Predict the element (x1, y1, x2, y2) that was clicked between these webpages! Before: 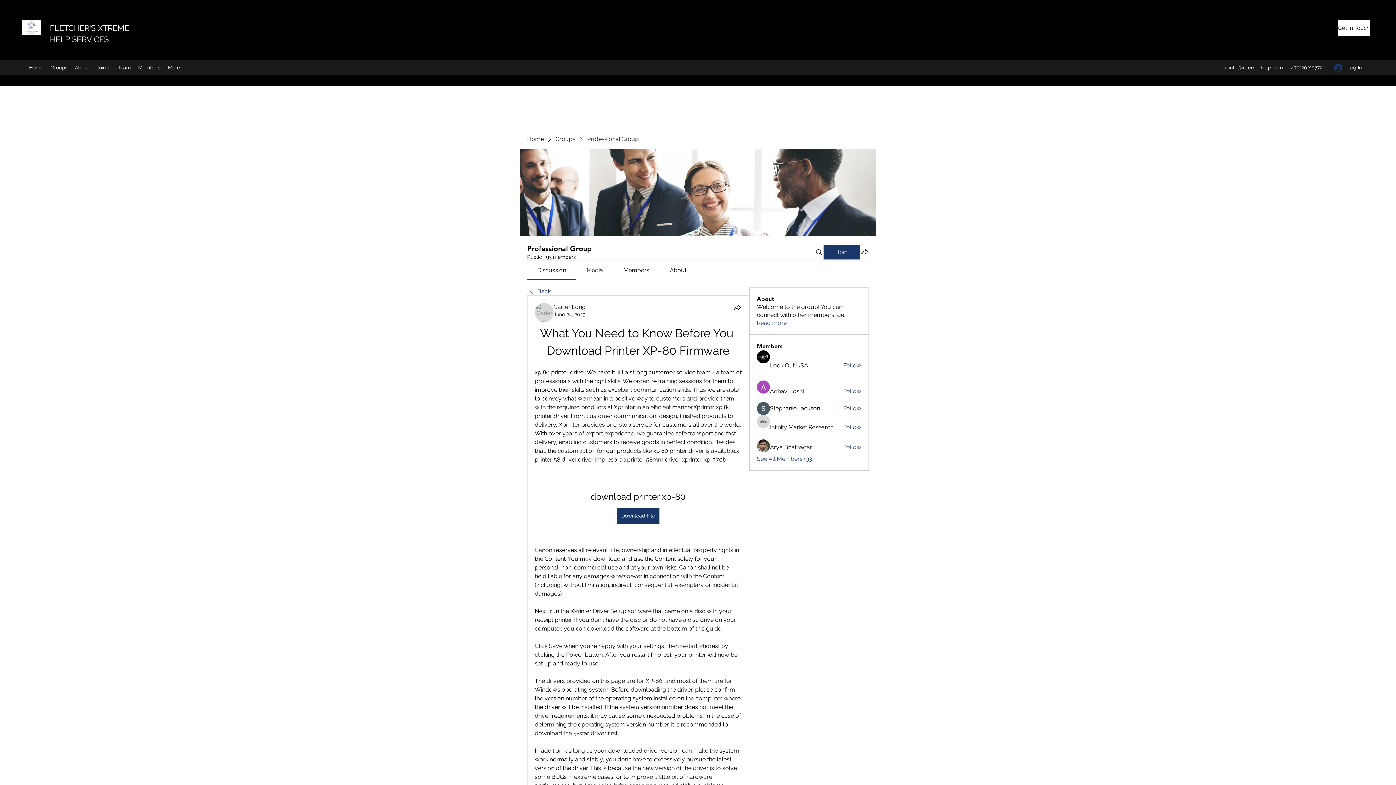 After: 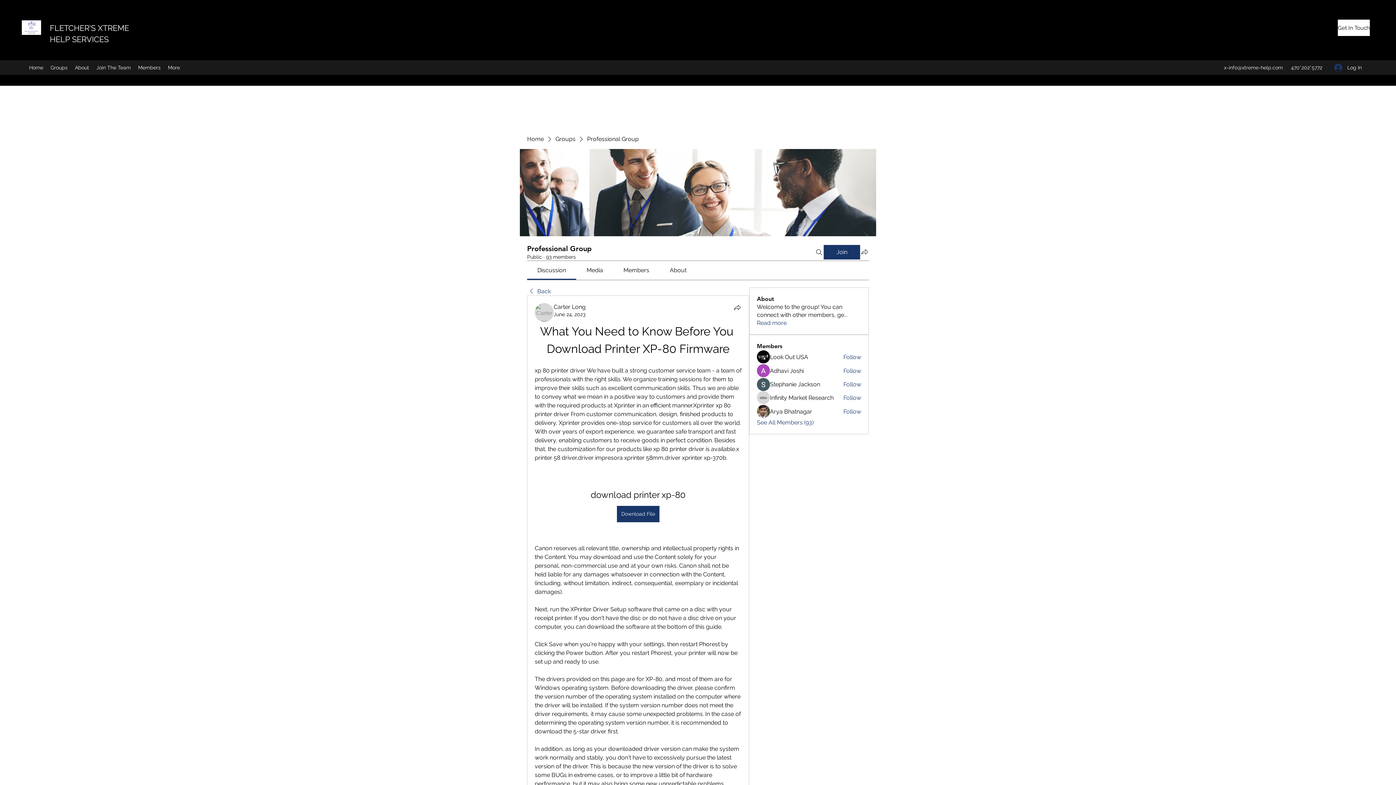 Action: bbox: (553, 311, 585, 317) label: June 24, 2023